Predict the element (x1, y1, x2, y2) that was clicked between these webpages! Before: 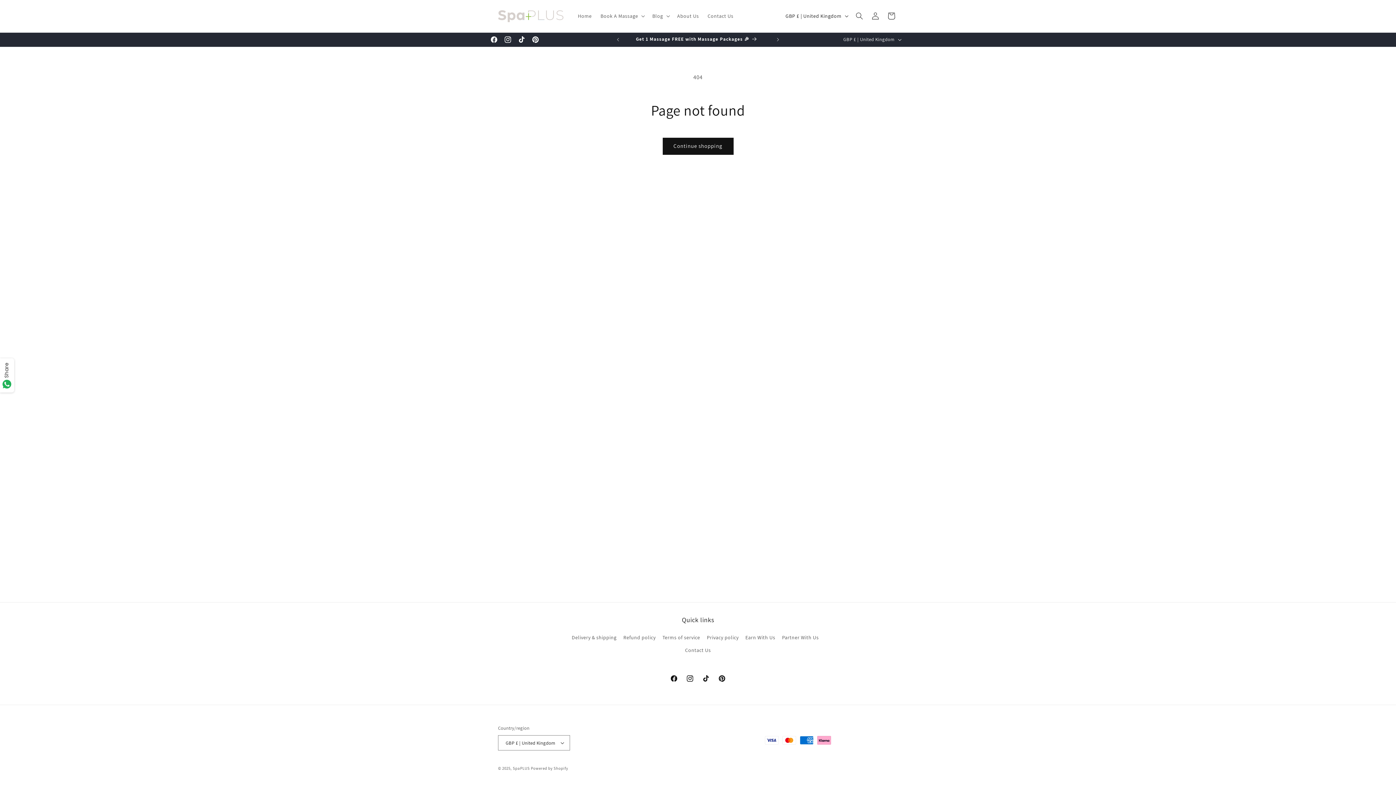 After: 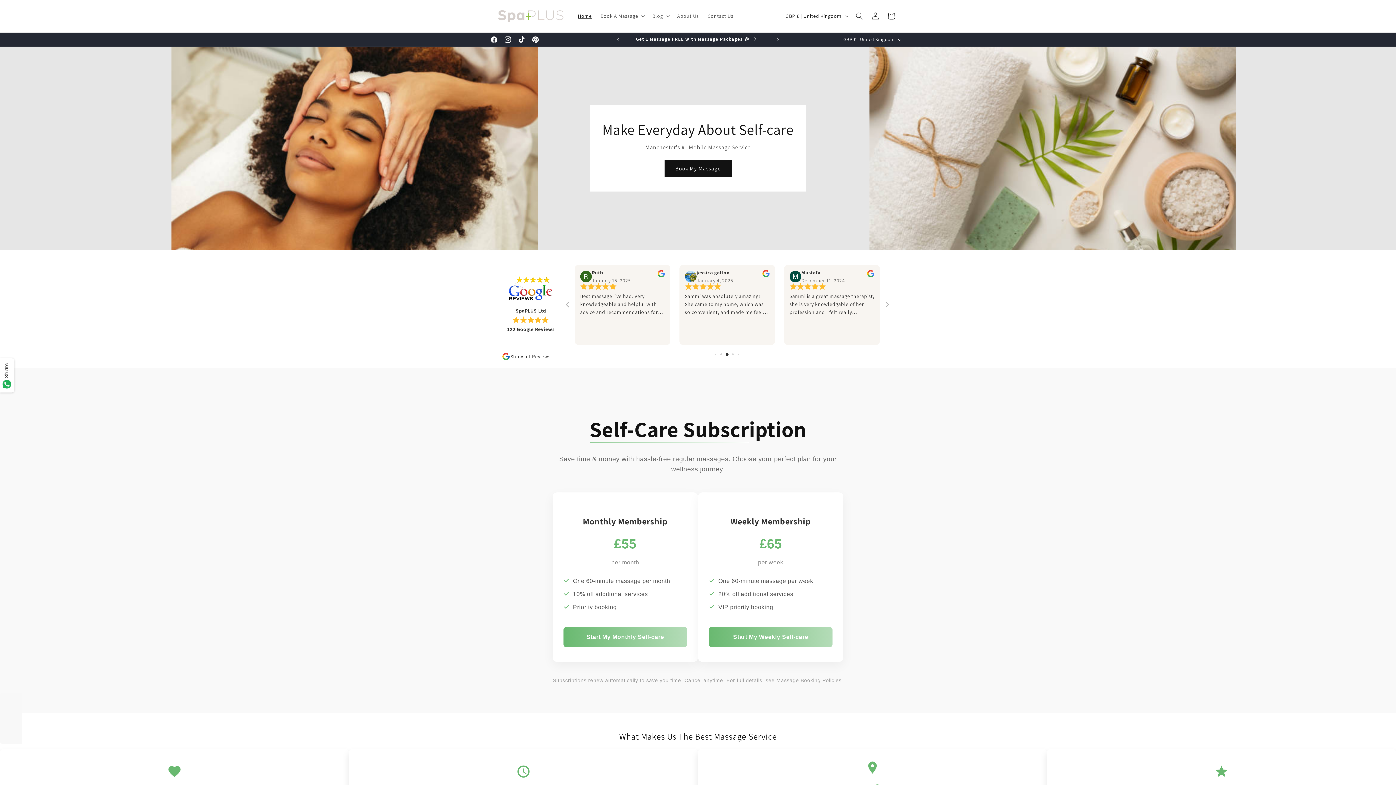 Action: bbox: (512, 766, 530, 771) label: SpaPLUS